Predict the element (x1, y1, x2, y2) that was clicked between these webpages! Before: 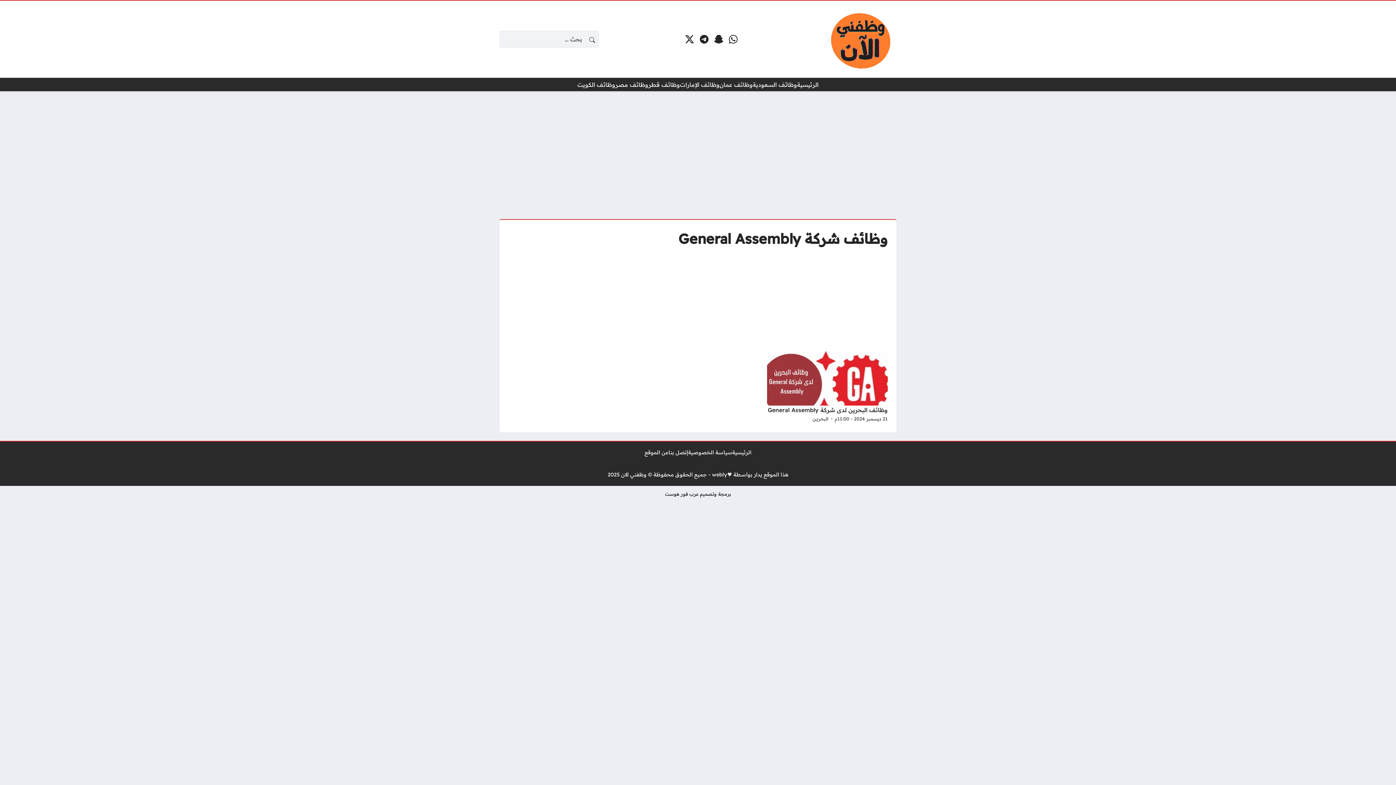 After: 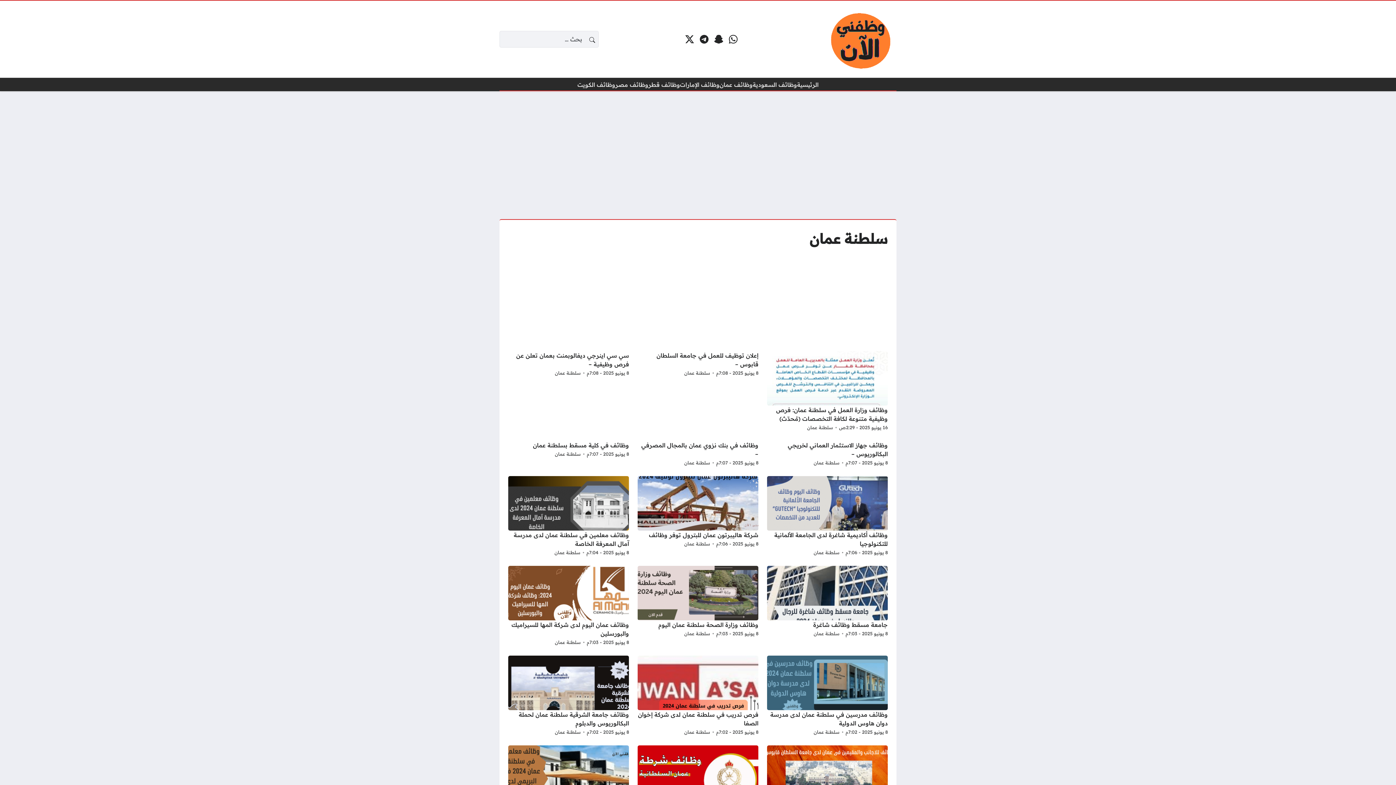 Action: label: وظائف عمان bbox: (719, 80, 752, 89)